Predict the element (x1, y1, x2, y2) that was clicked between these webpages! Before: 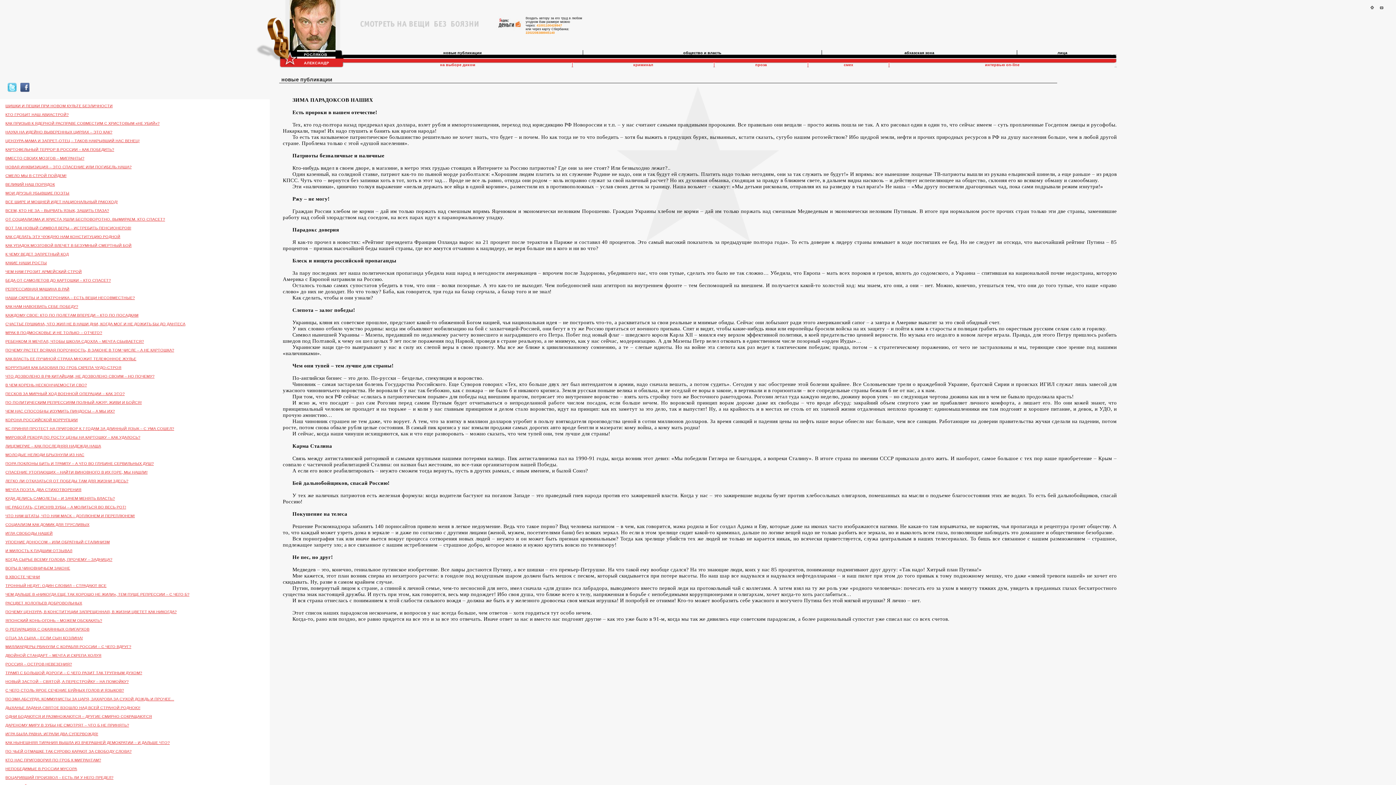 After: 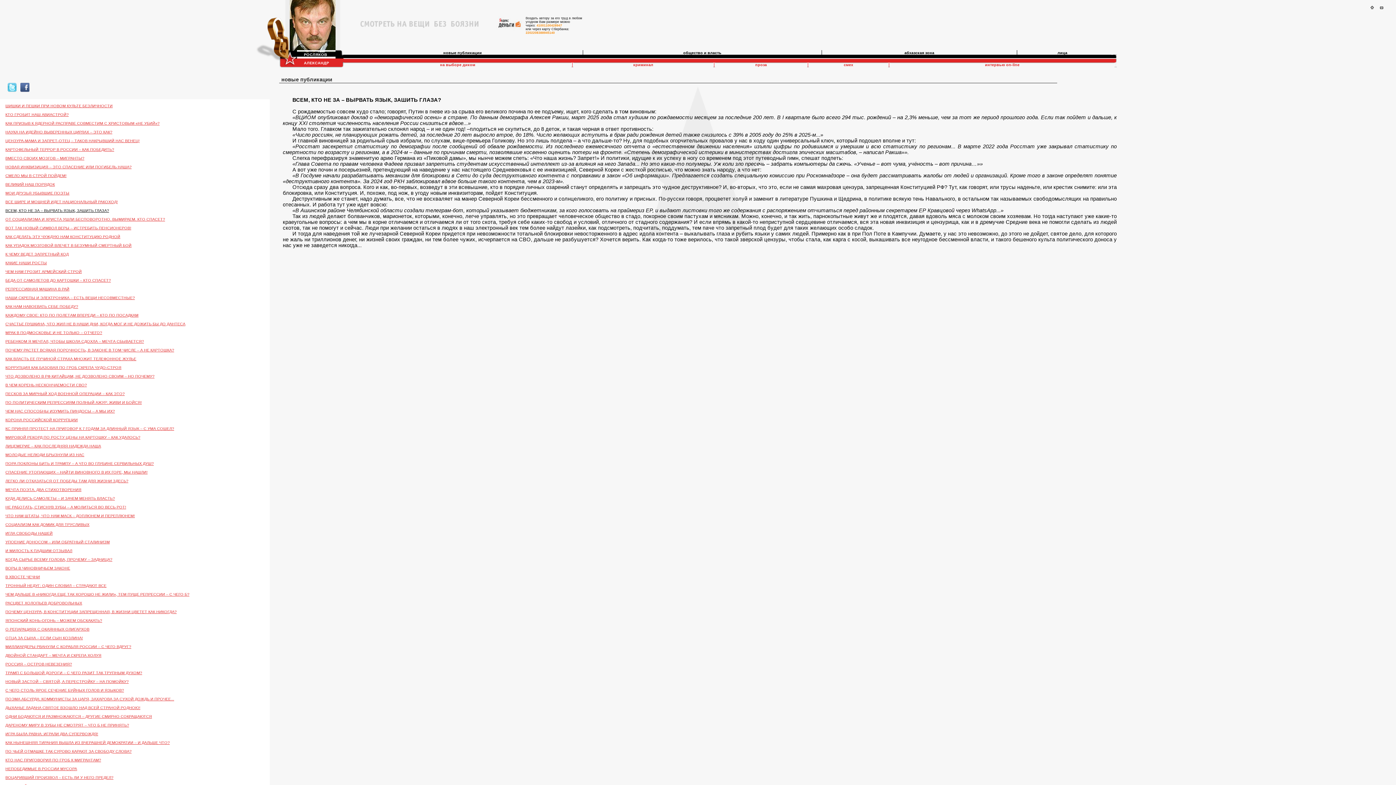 Action: label: ВСЕМ, КТО НЕ ЗА – ВЫРВАТЬ ЯЗЫК, ЗАШИТЬ ГЛАЗА? bbox: (5, 208, 109, 212)